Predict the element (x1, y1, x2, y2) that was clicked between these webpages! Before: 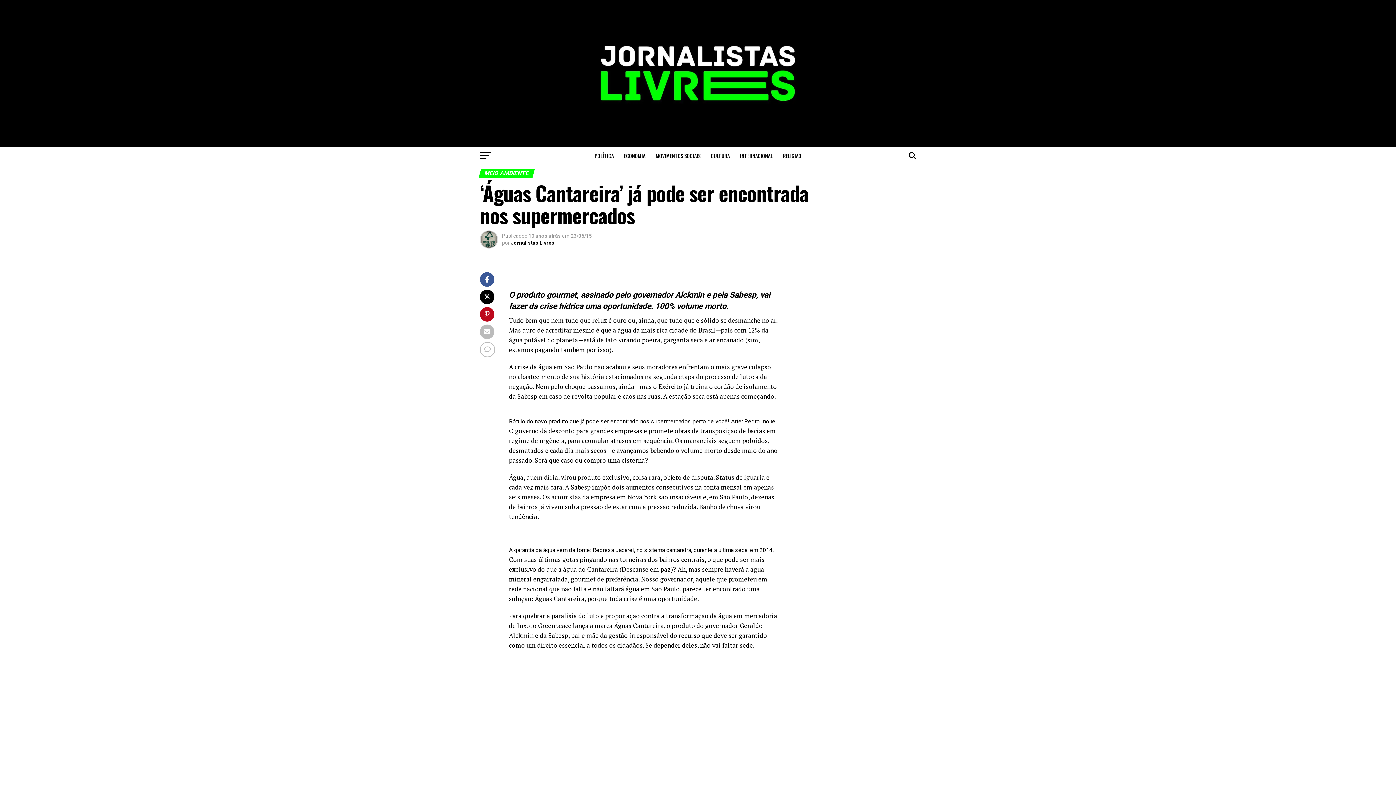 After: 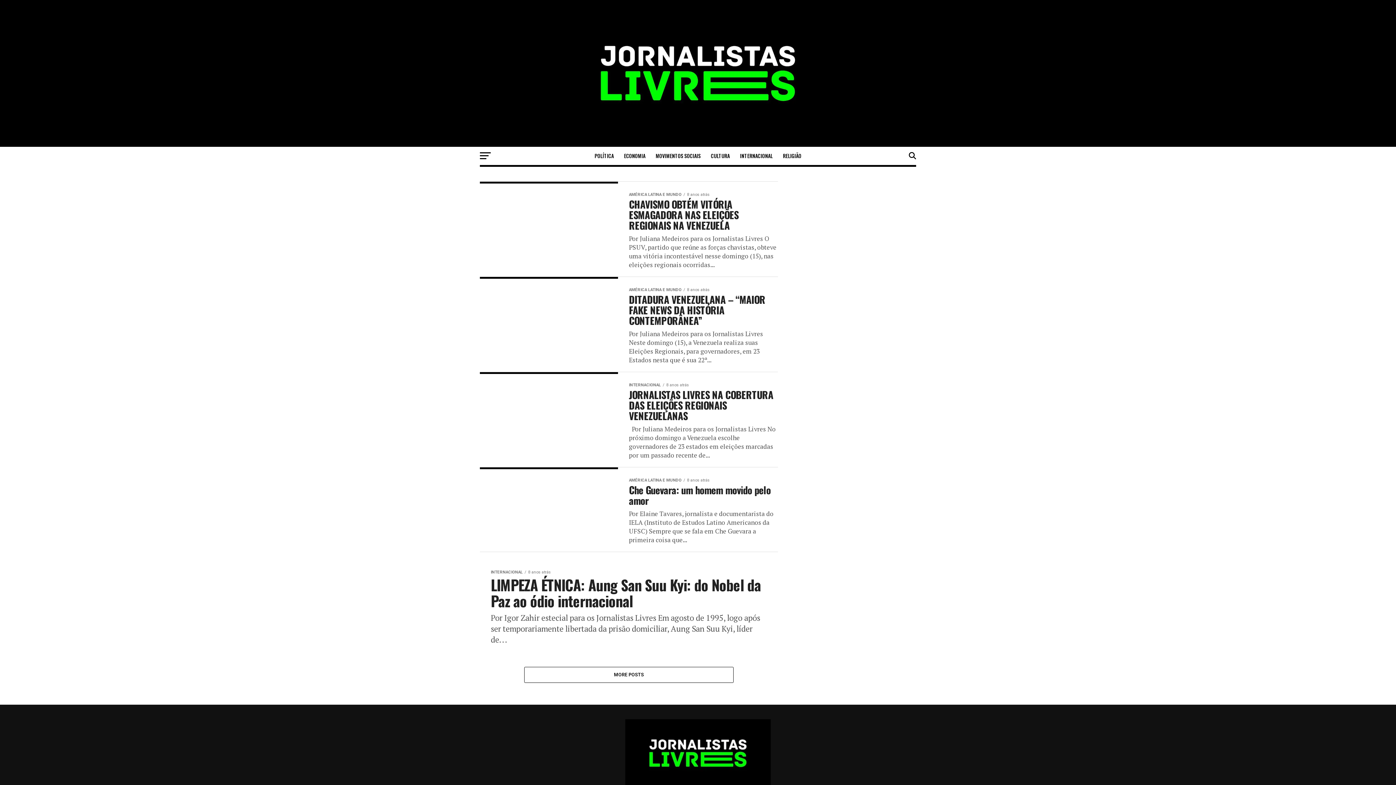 Action: bbox: (735, 146, 777, 165) label: INTERNACIONAL